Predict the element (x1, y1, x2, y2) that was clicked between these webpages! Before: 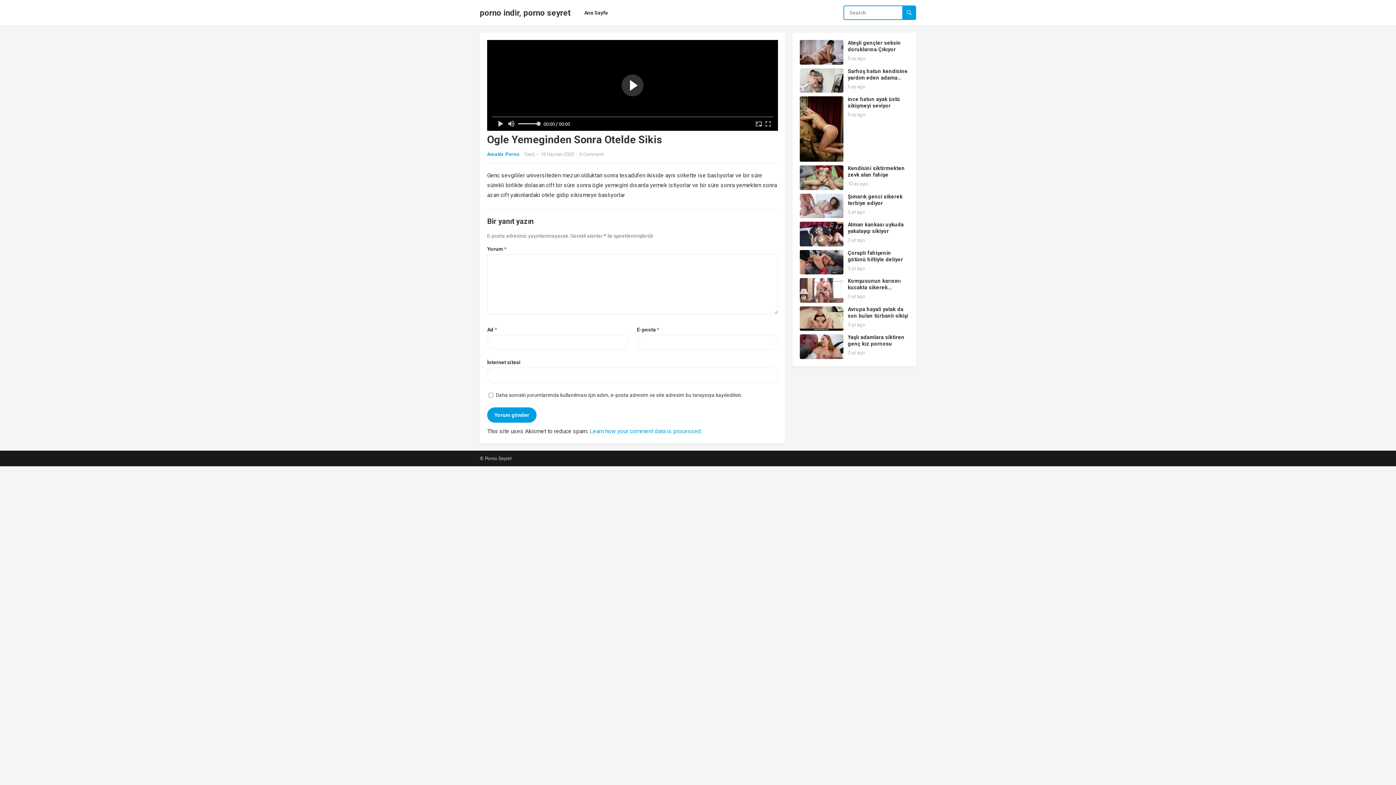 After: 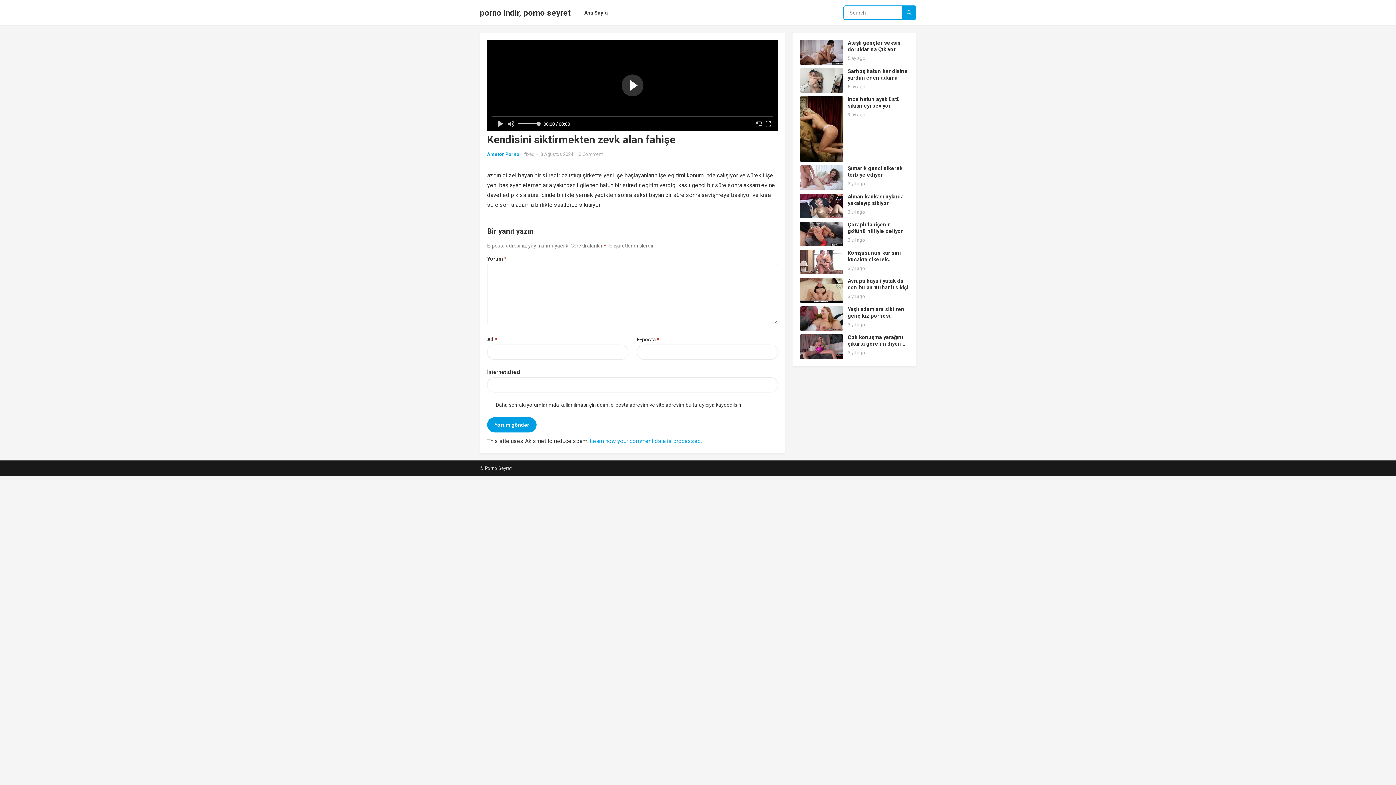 Action: bbox: (848, 165, 905, 178) label: Kendisini siktirmekten zevk alan fahişe